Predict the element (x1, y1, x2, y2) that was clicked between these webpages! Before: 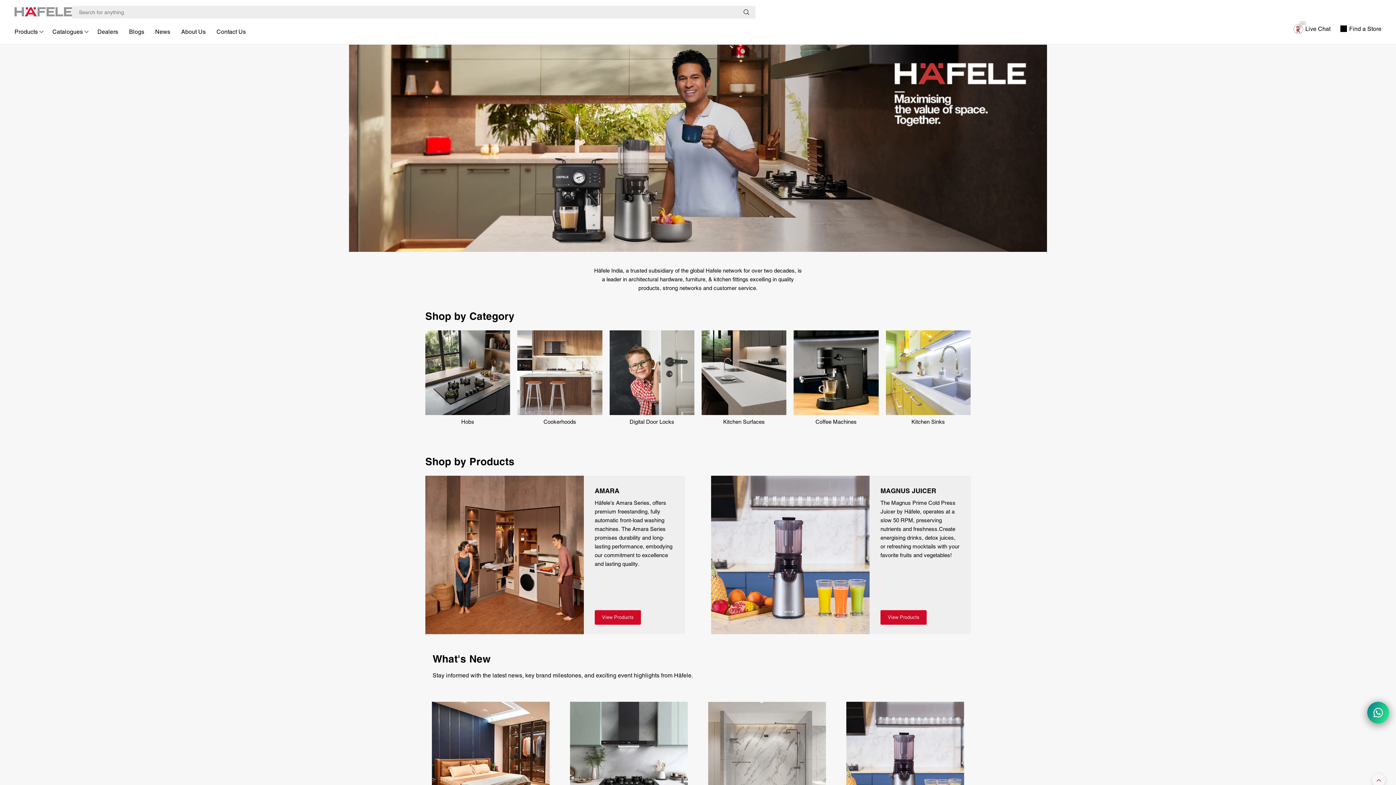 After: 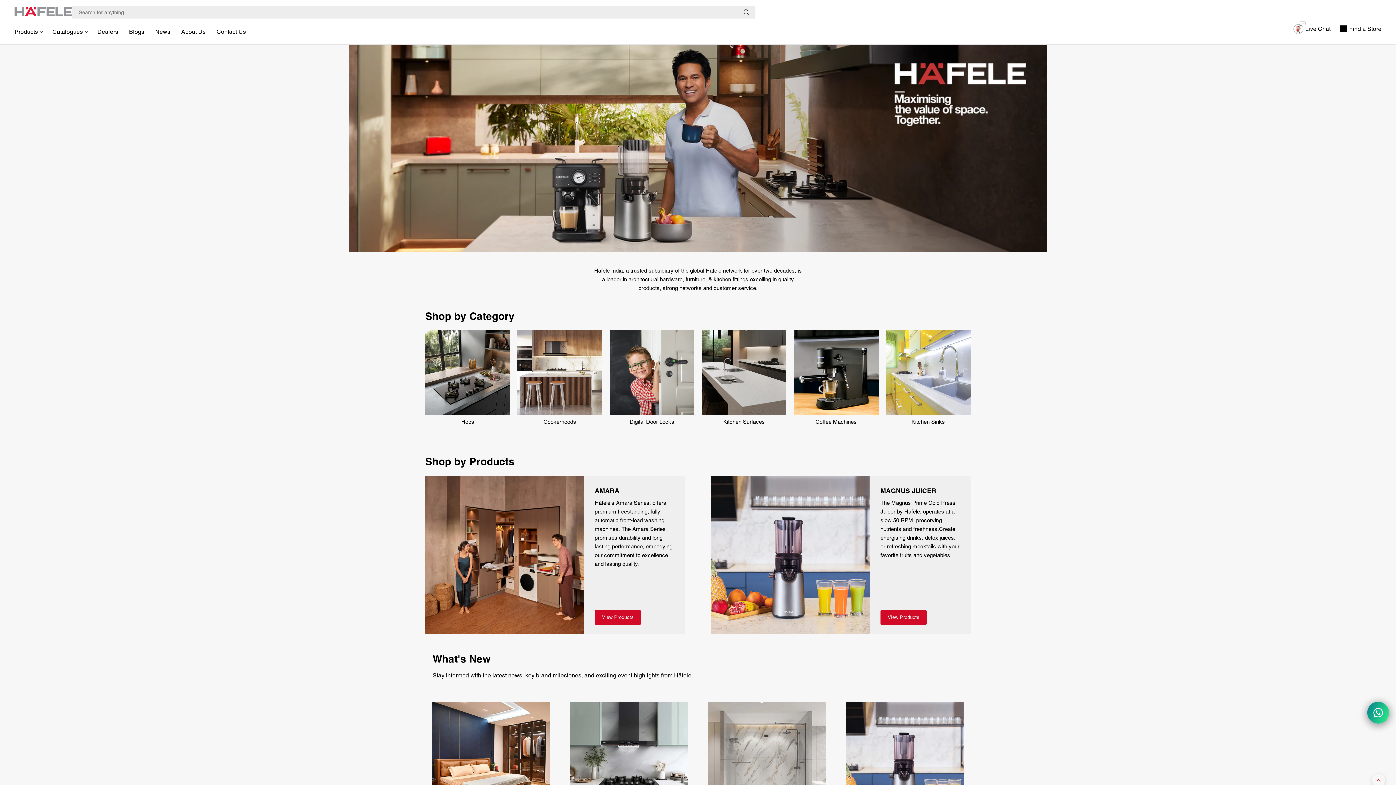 Action: bbox: (14, 7, 72, 16)